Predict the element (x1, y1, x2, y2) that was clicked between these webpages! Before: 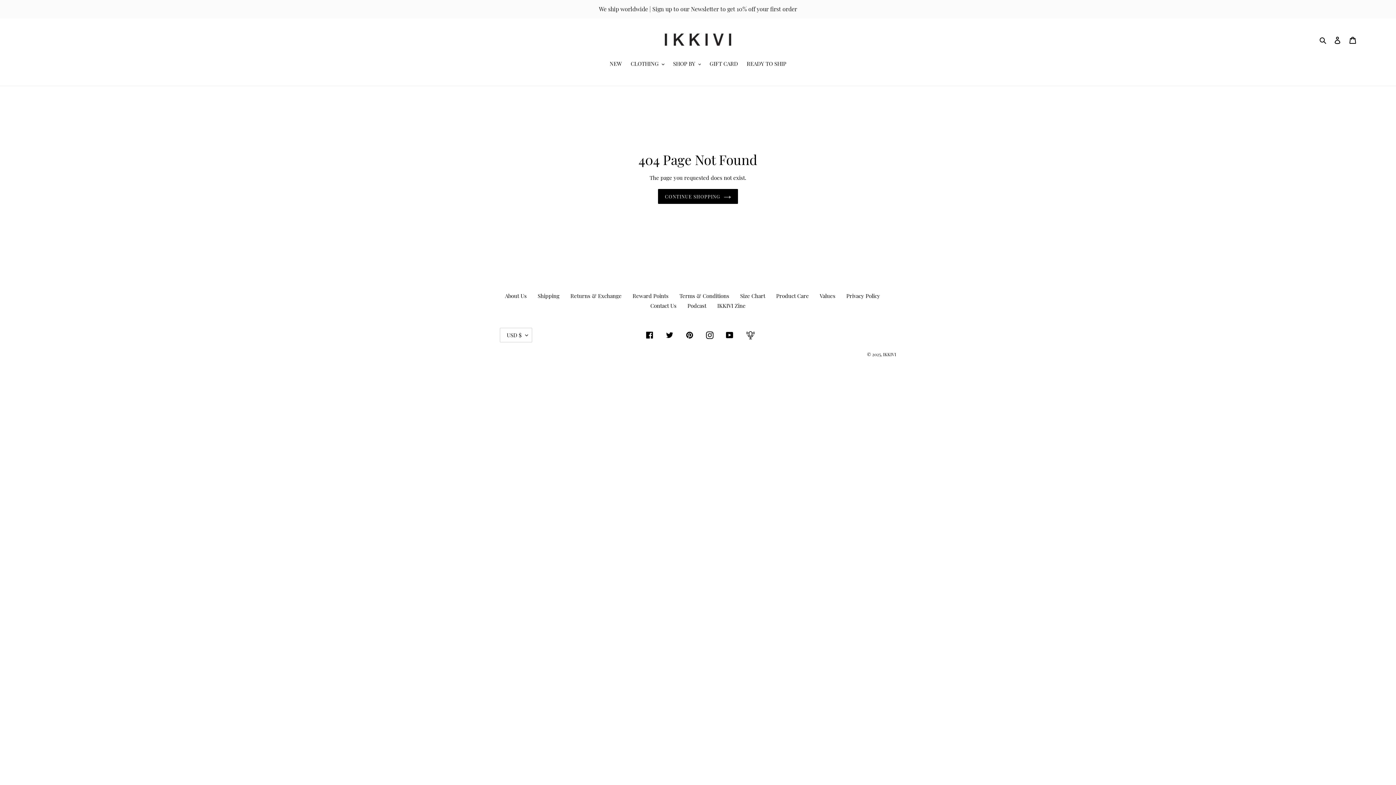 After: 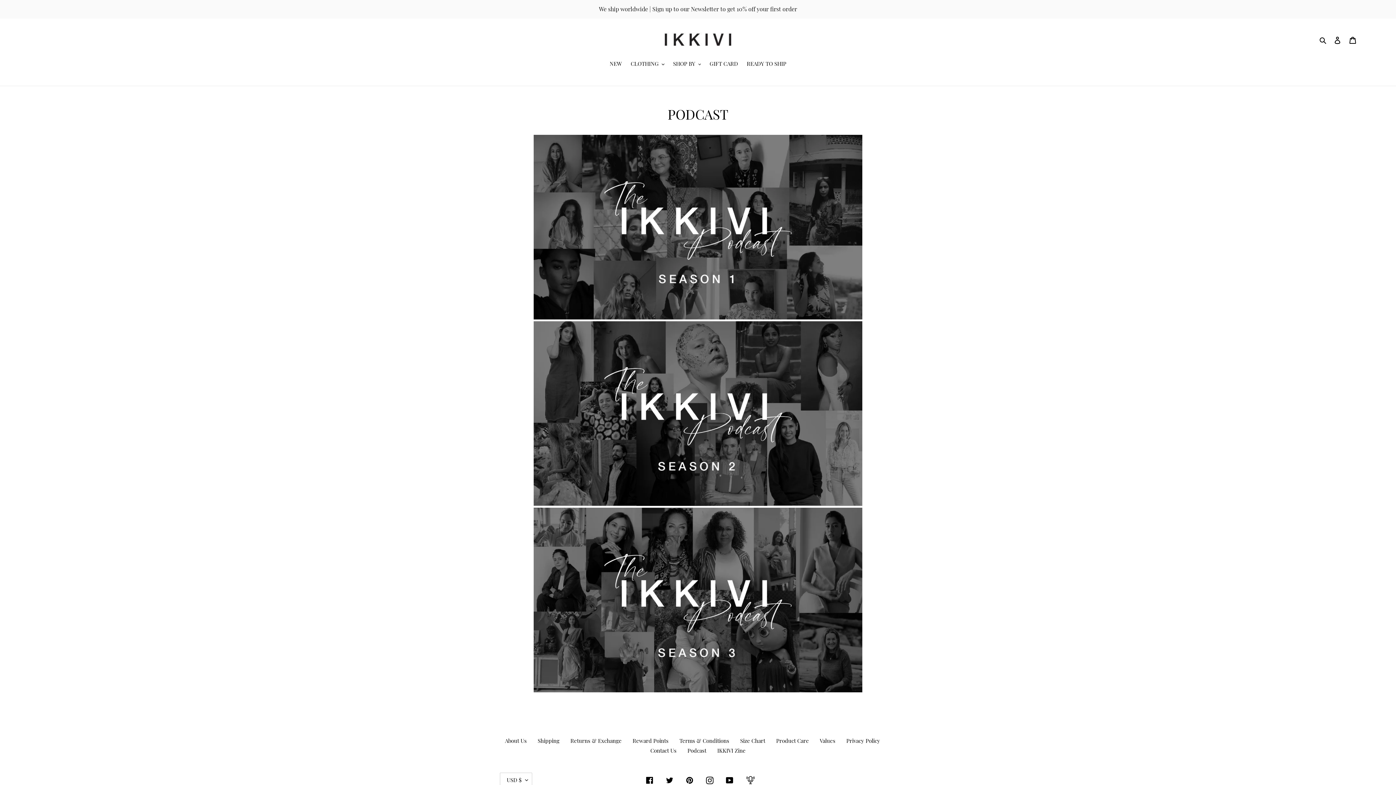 Action: label: Podcast bbox: (687, 302, 706, 309)